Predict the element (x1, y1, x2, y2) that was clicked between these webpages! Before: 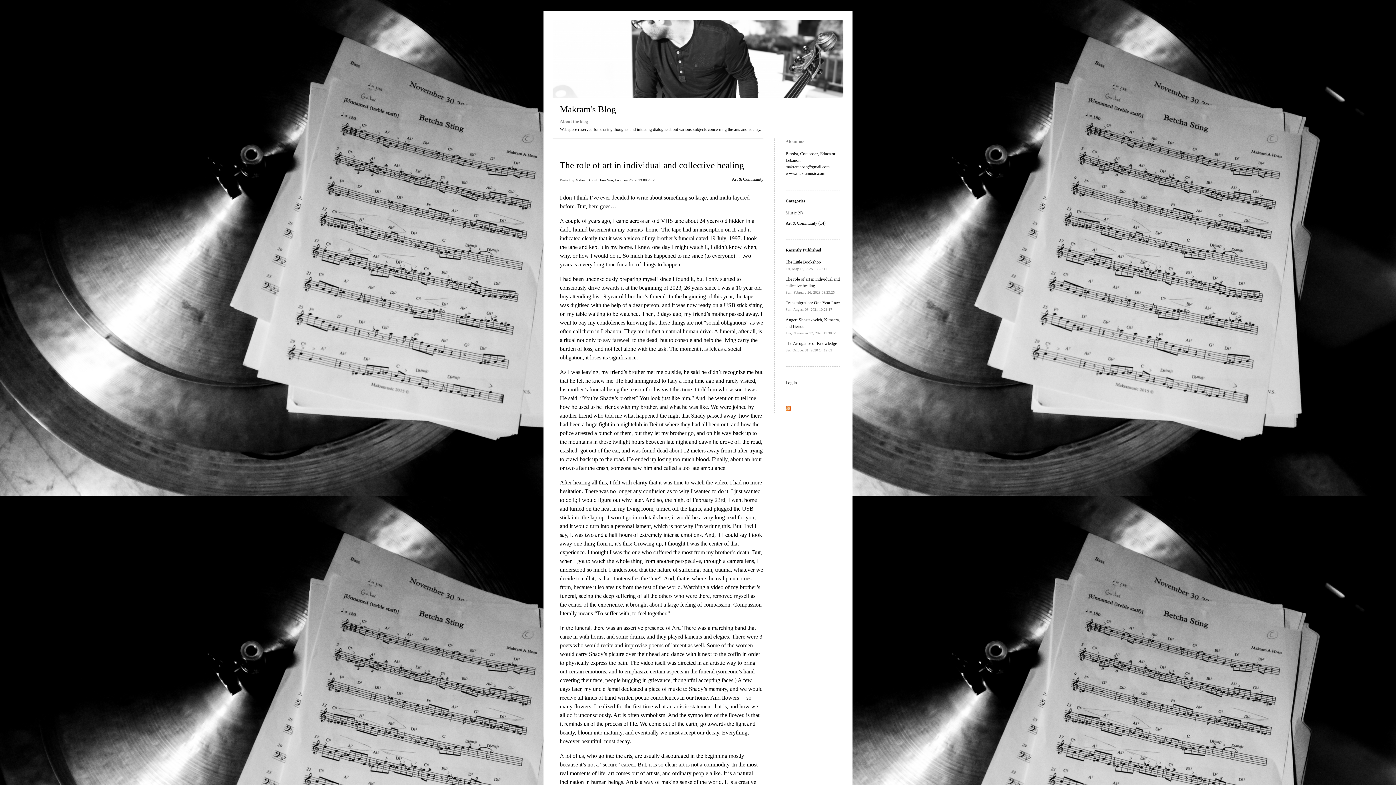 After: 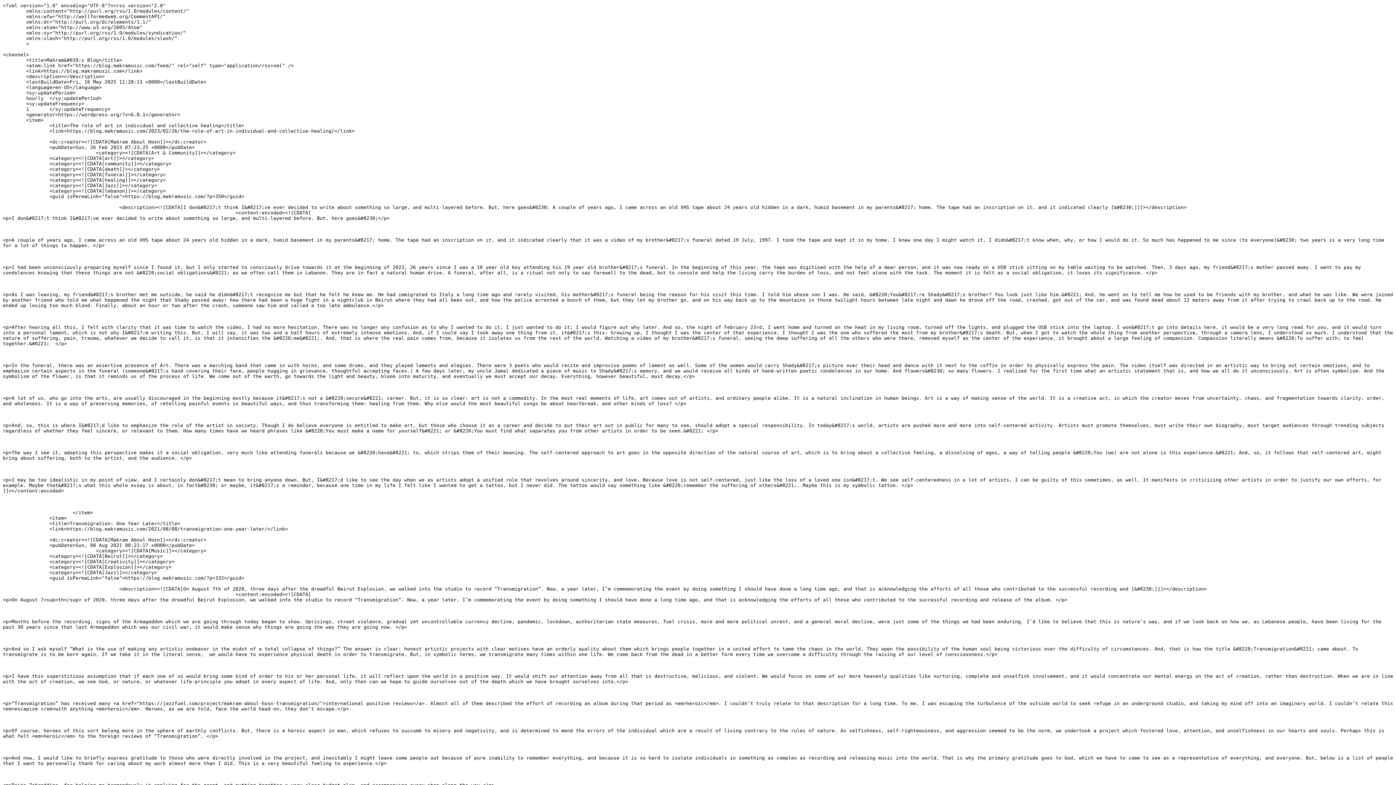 Action: bbox: (785, 407, 790, 412)